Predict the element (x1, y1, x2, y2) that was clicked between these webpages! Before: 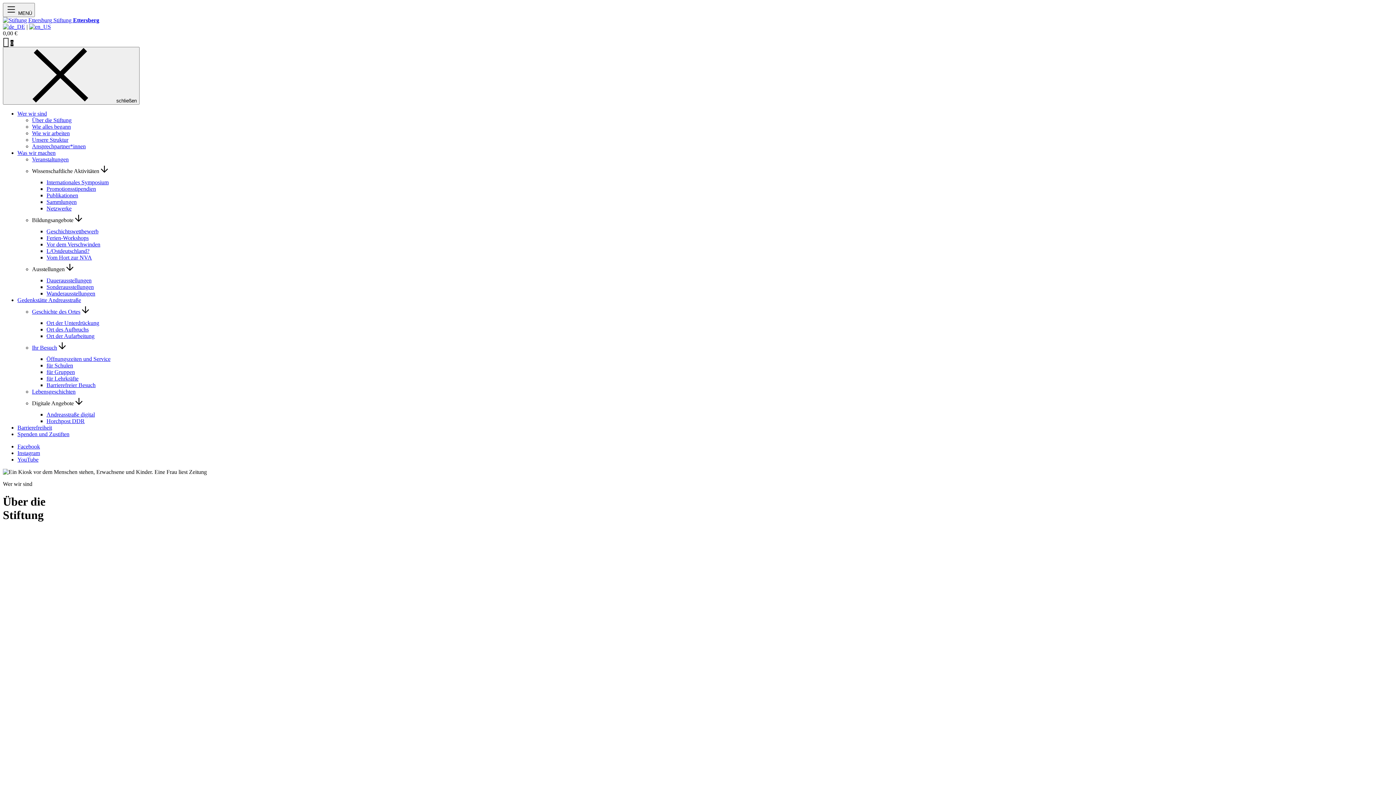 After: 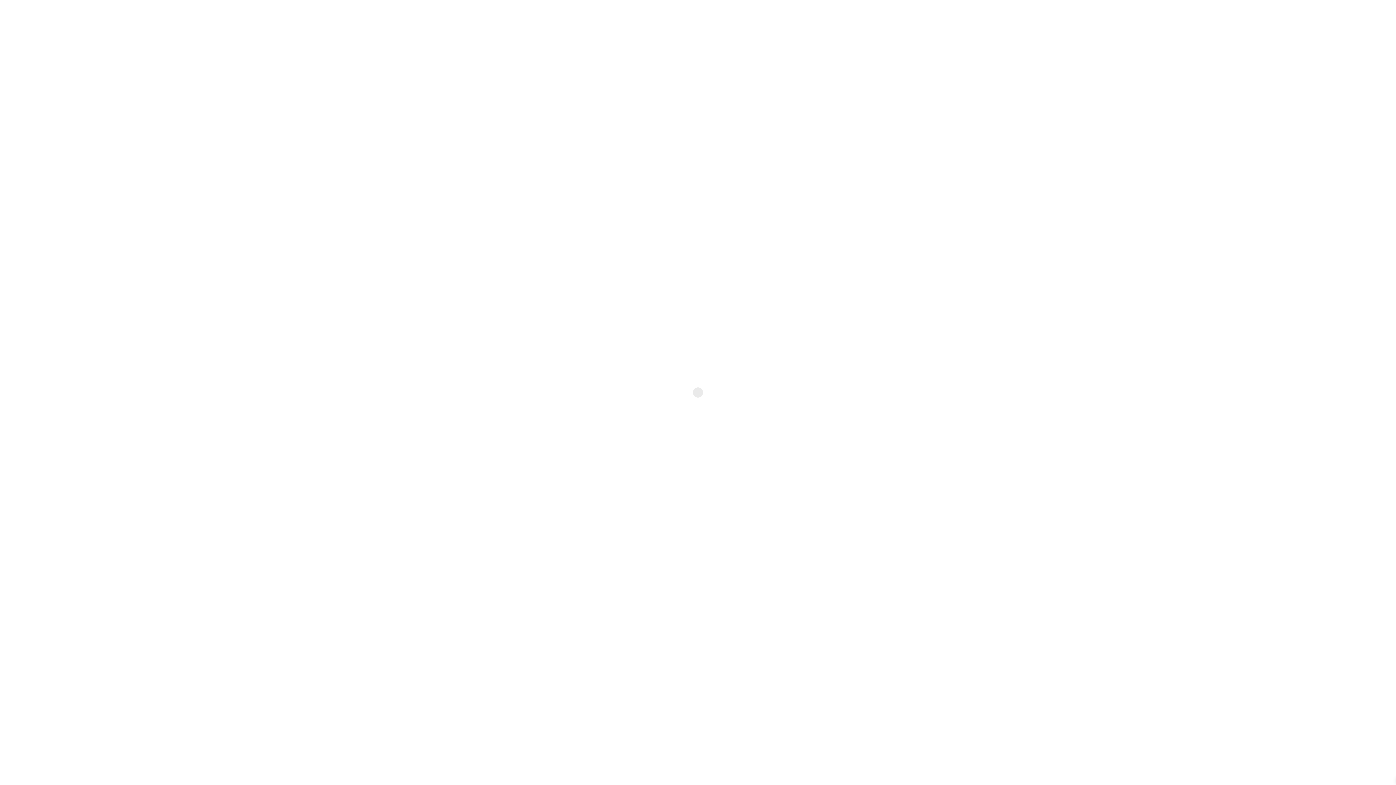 Action: label: Publikationen bbox: (46, 192, 78, 198)